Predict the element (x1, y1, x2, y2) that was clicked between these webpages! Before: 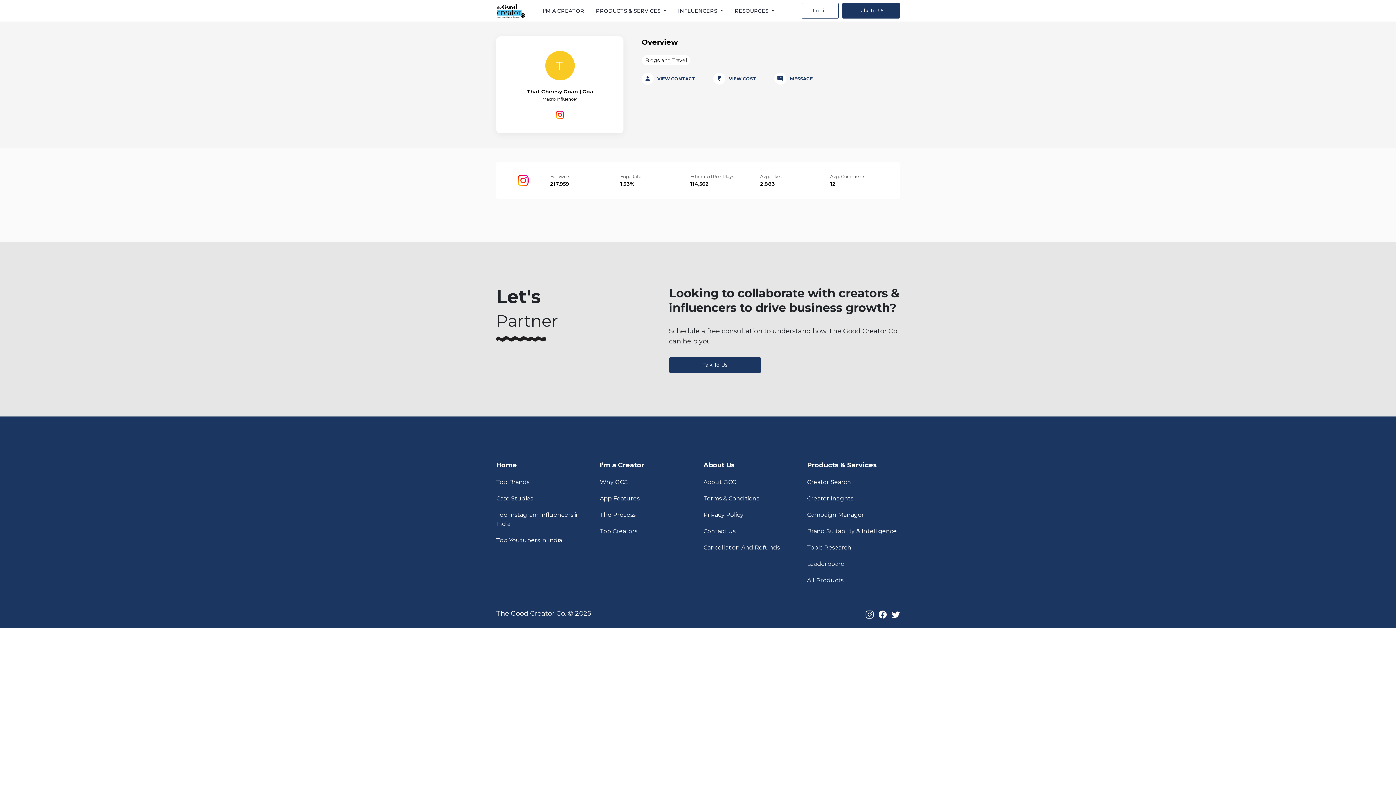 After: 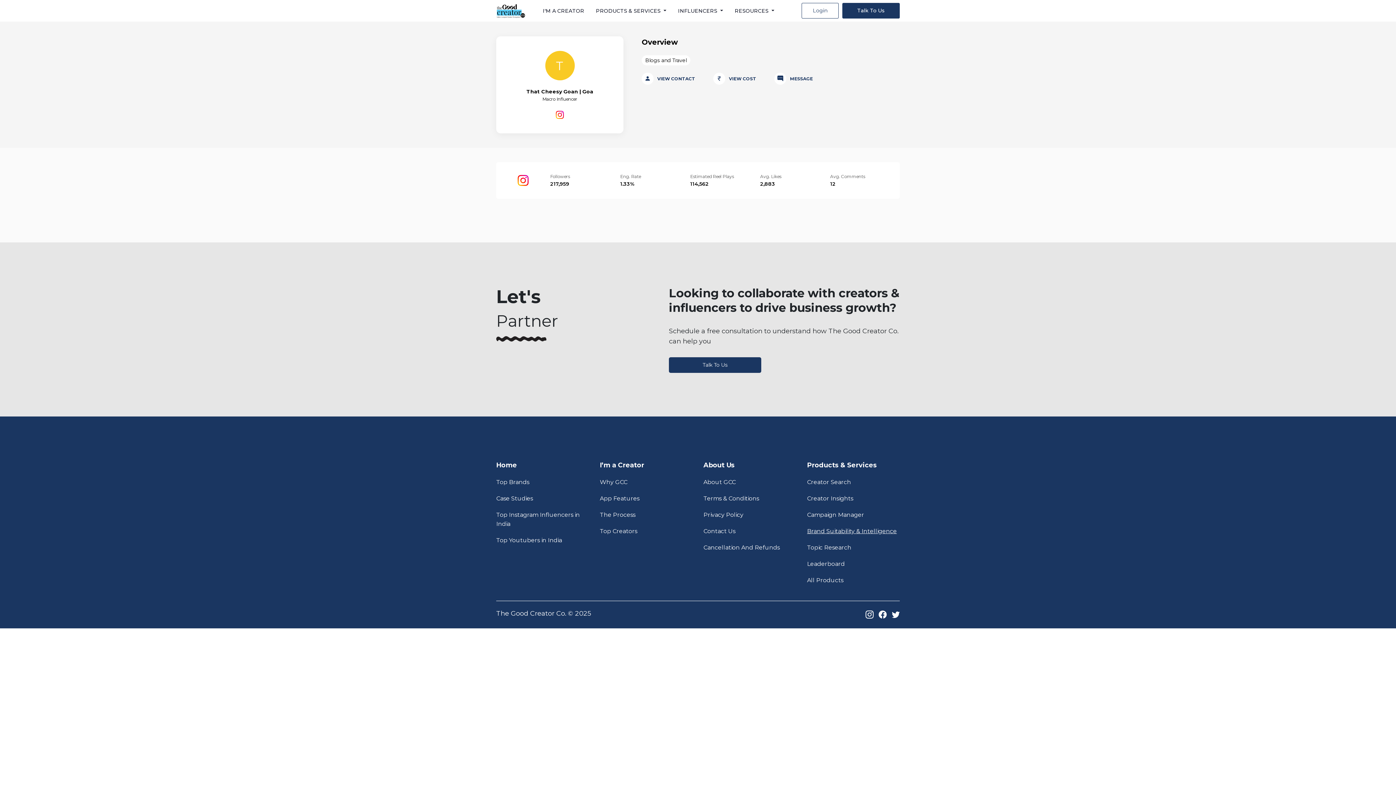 Action: label: Brand Suitability & Intelligence bbox: (807, 526, 900, 536)